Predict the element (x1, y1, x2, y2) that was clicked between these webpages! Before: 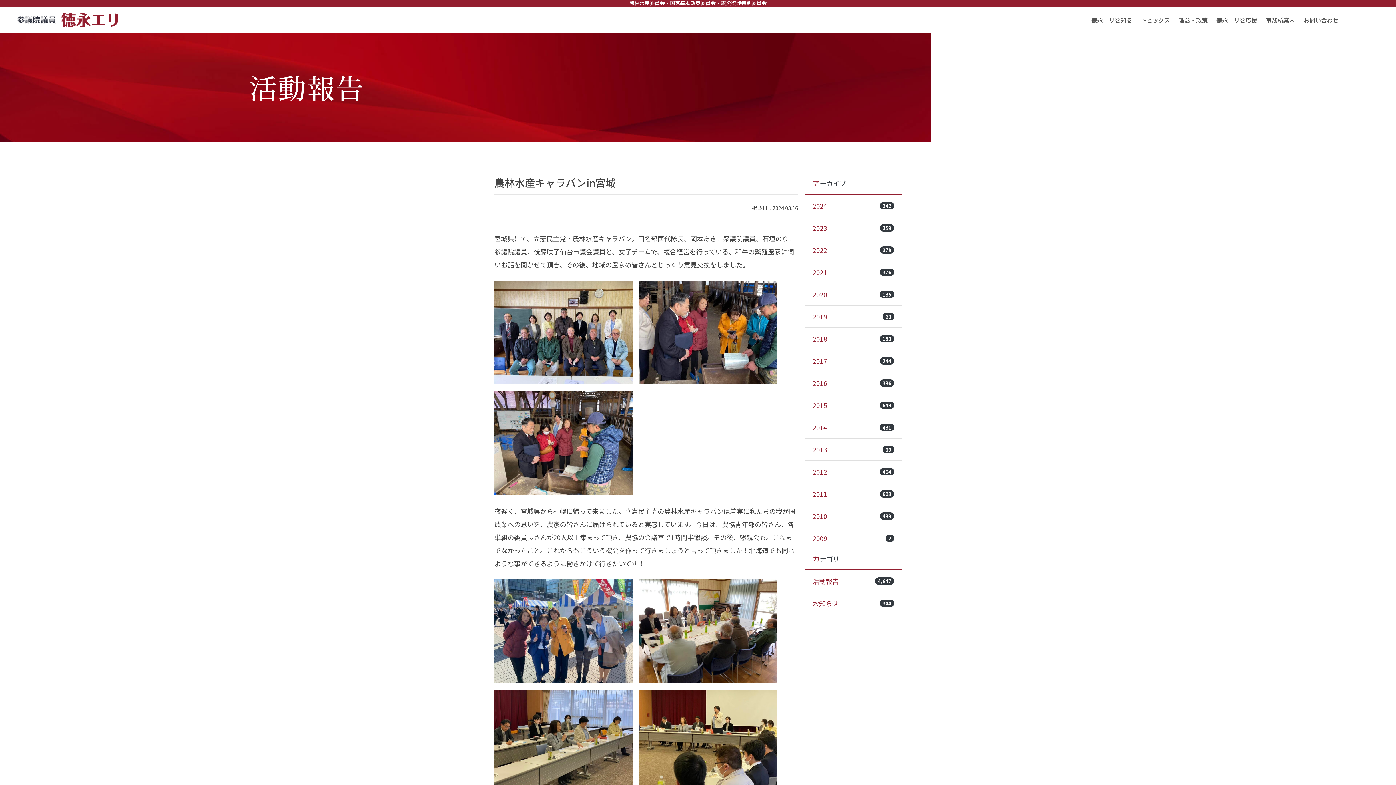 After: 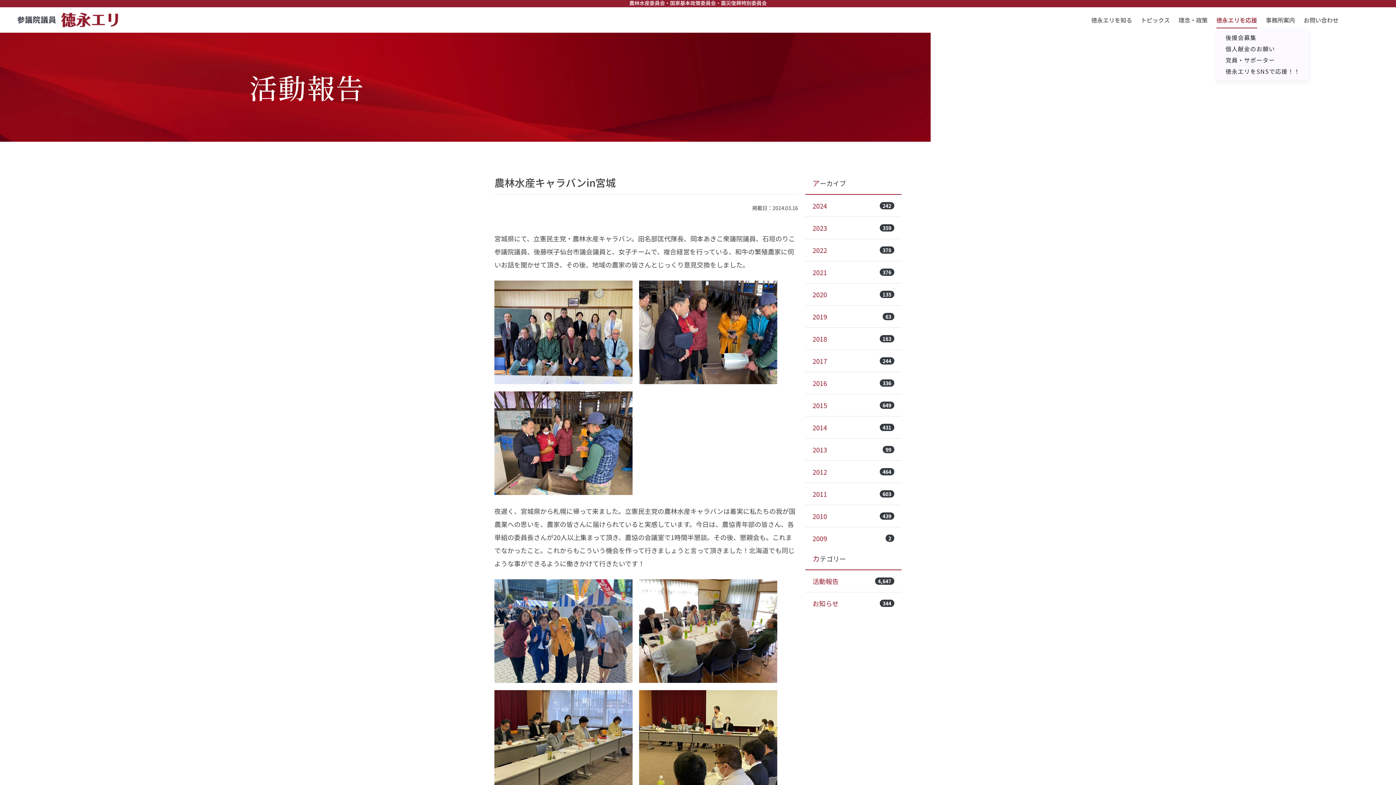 Action: label: 徳永エリを応援 bbox: (1216, 11, 1257, 28)